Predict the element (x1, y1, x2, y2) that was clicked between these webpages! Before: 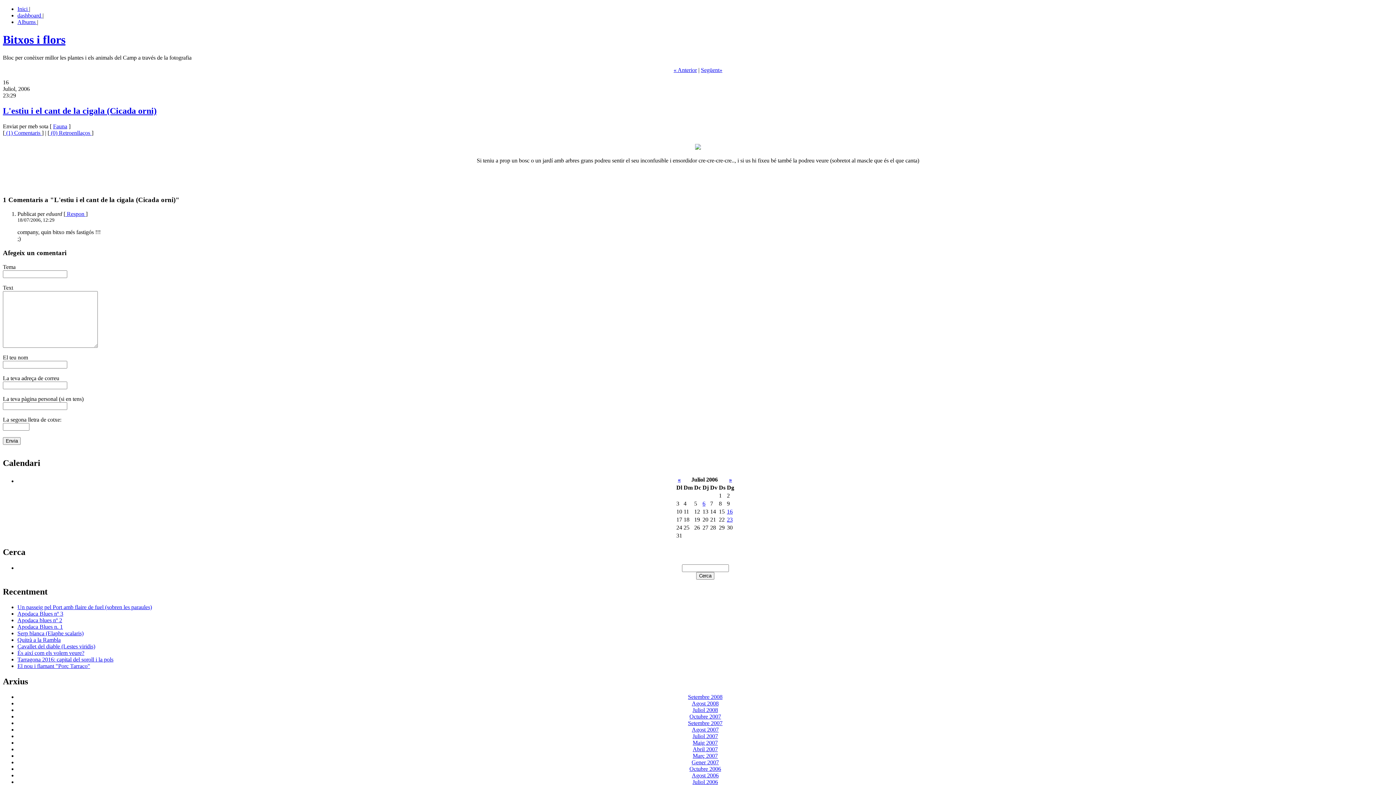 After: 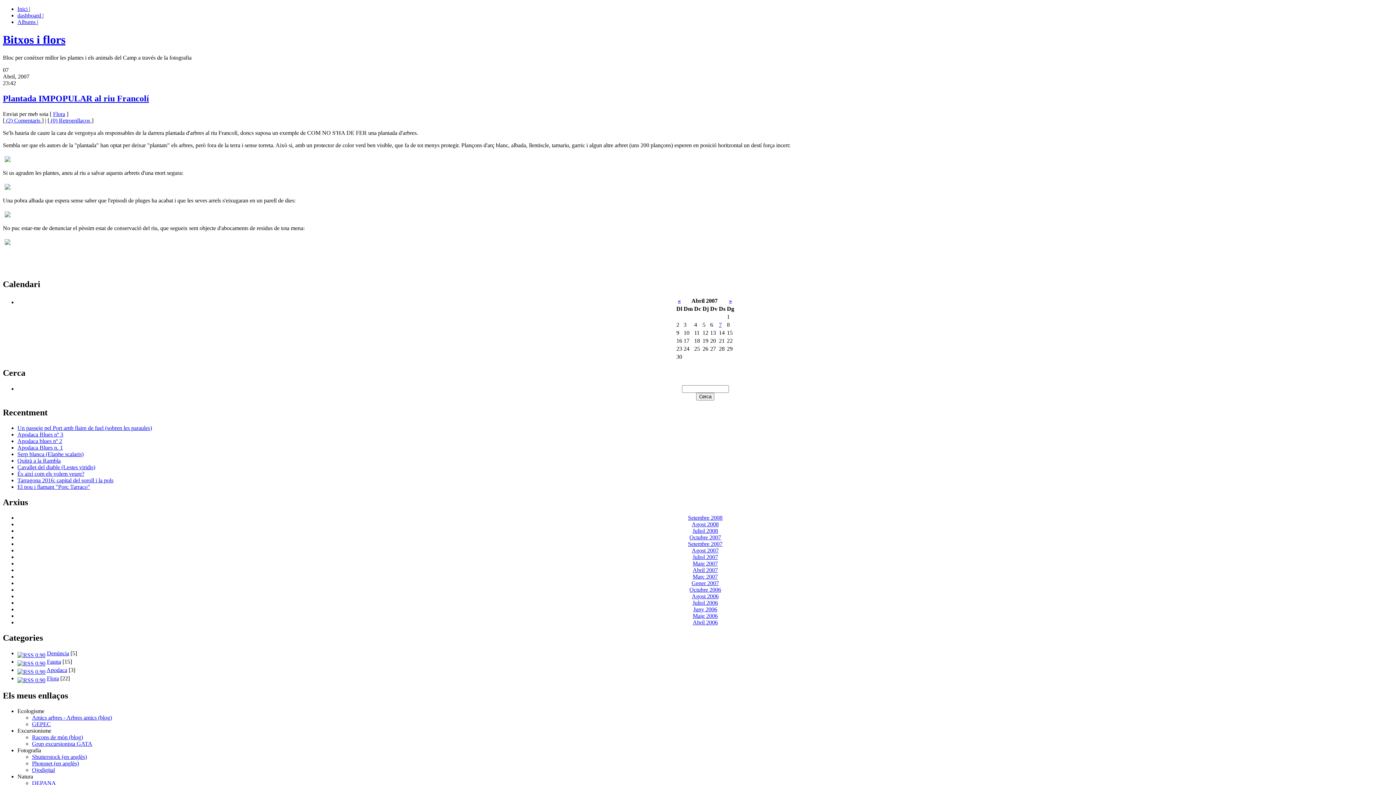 Action: bbox: (692, 746, 718, 752) label: Abril 2007